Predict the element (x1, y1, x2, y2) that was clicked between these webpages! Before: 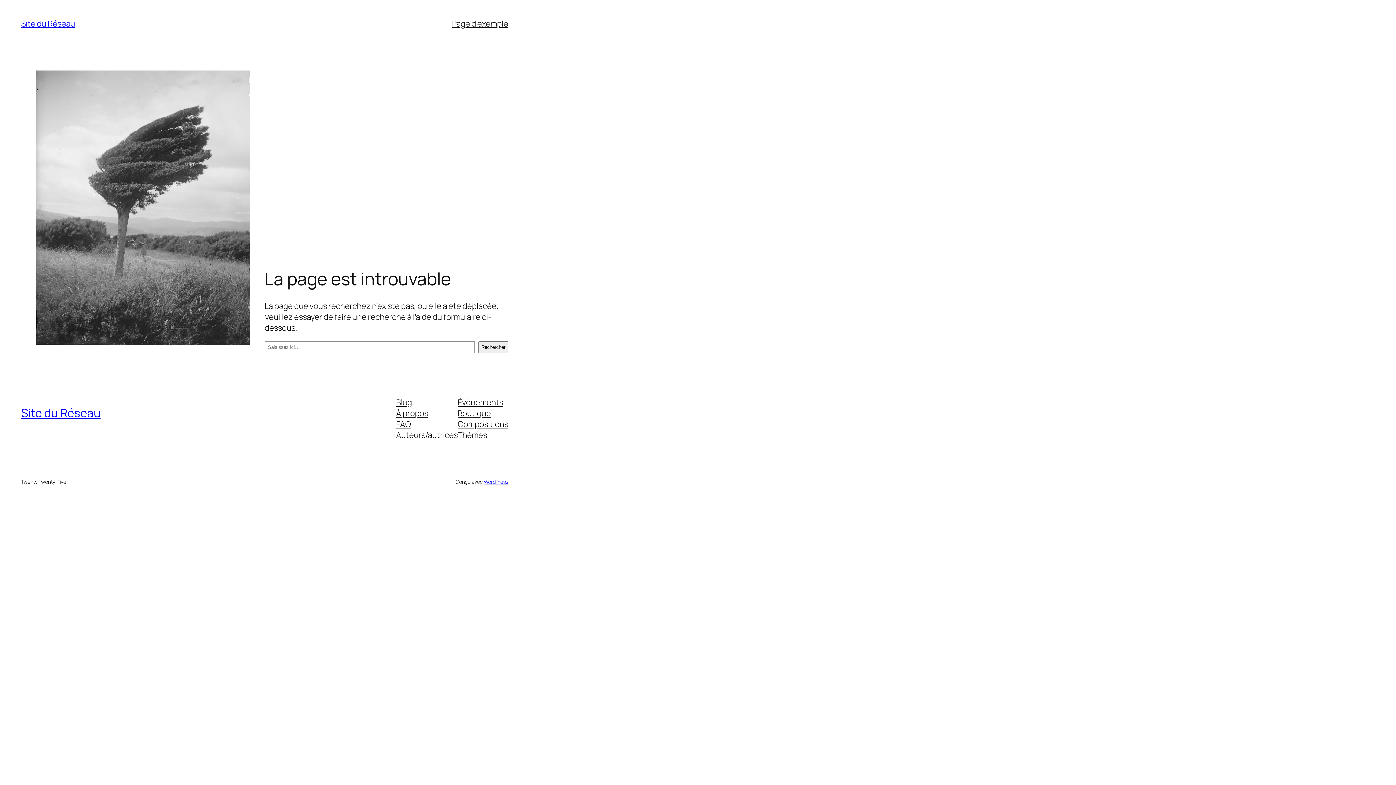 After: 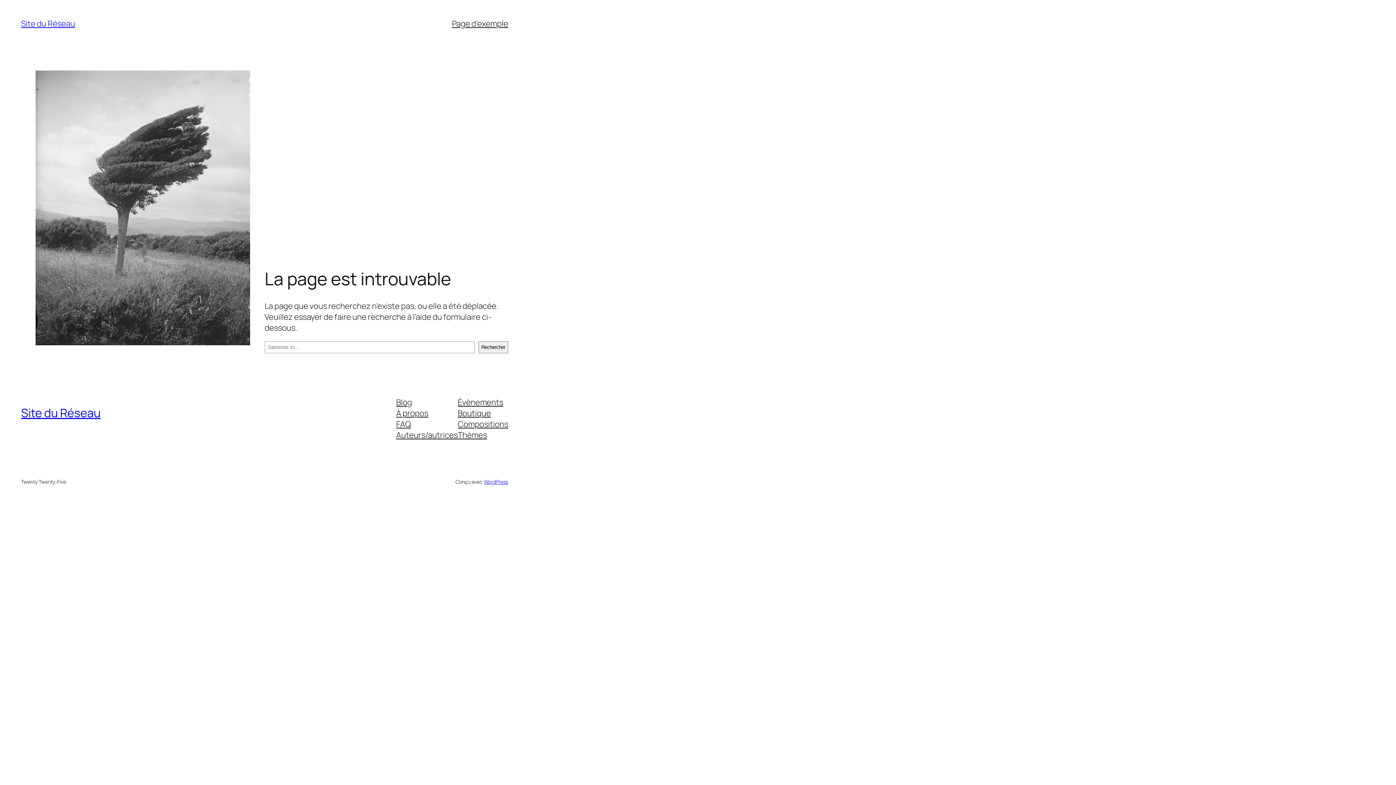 Action: label: Auteurs/autrices bbox: (396, 429, 457, 440)